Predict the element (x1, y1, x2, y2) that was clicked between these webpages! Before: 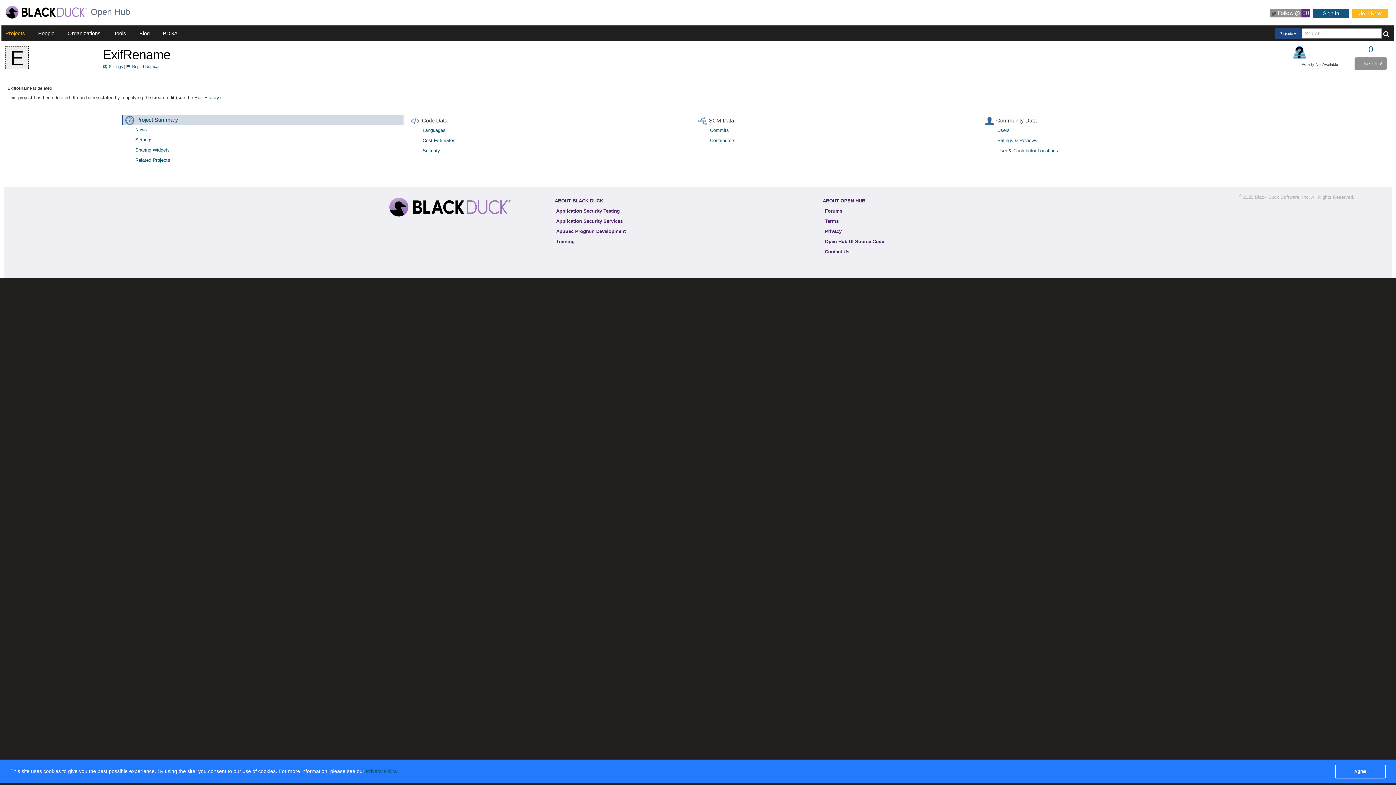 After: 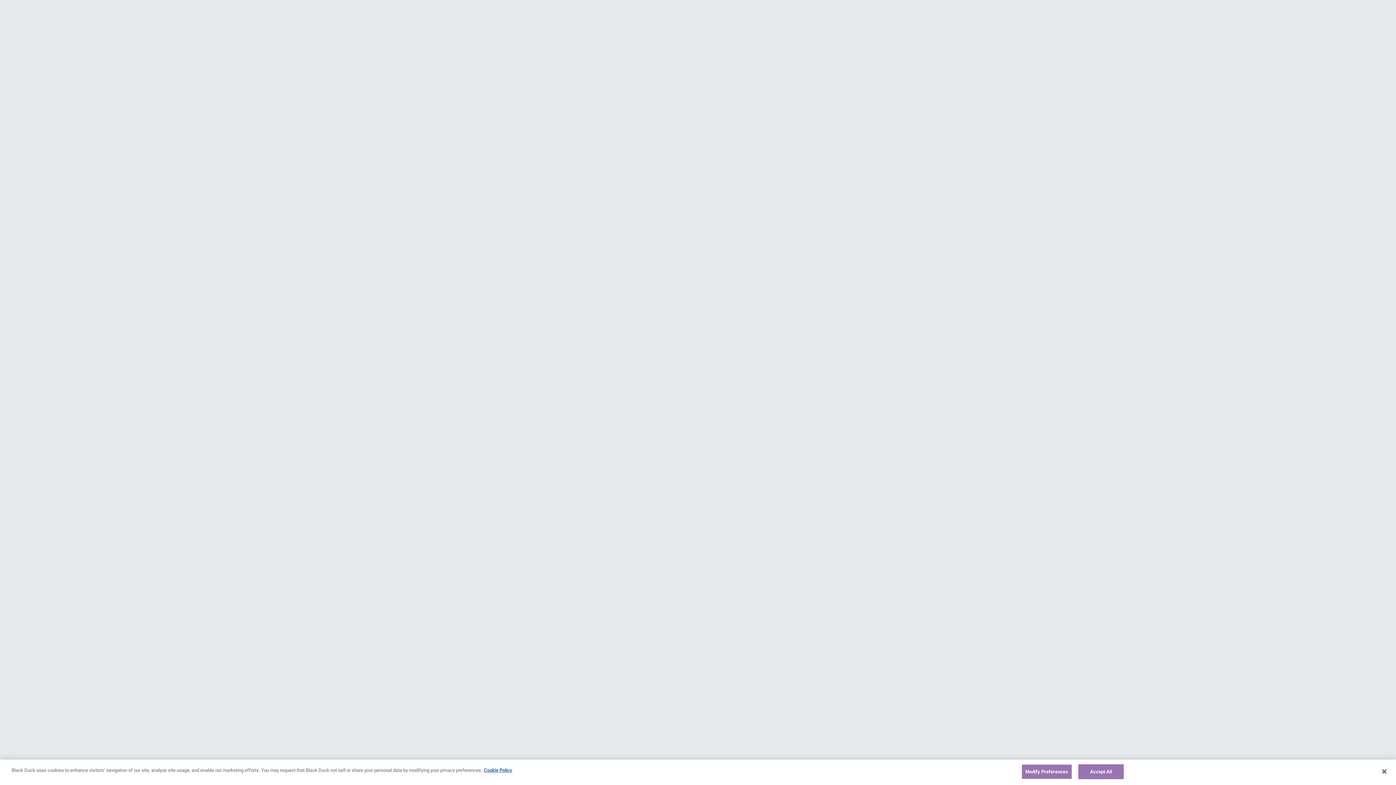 Action: label: Terms bbox: (822, 216, 841, 225)